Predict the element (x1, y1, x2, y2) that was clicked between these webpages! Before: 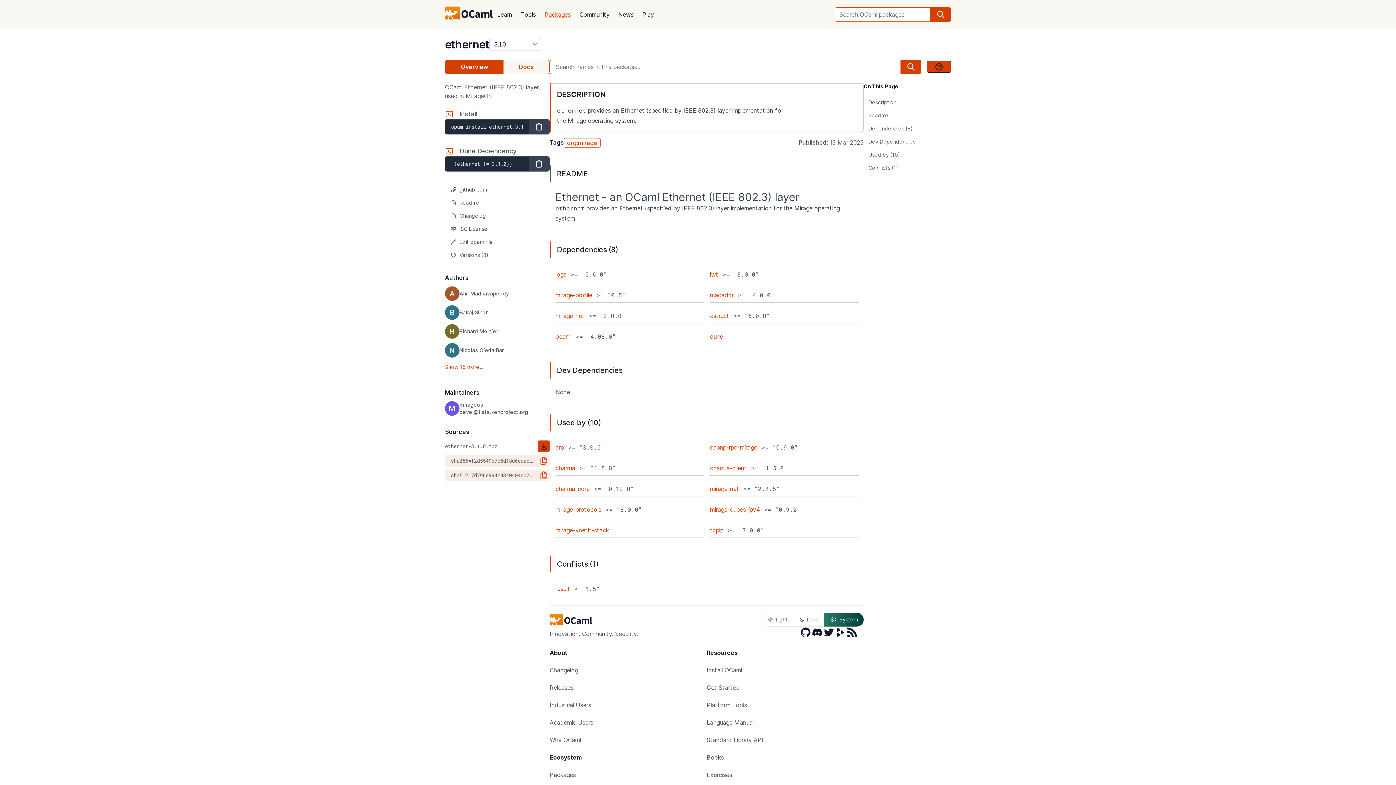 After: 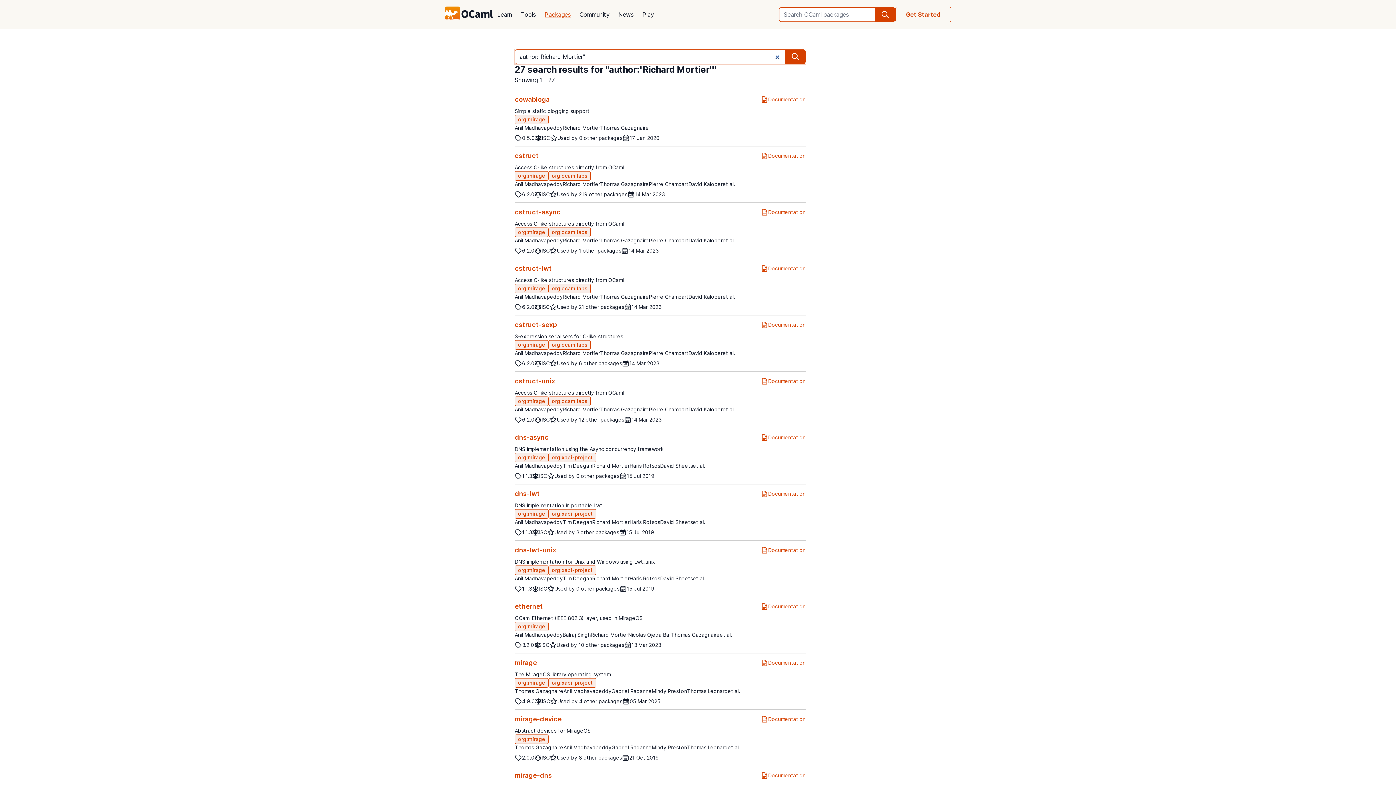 Action: bbox: (445, 324, 498, 338) label: R
Richard Mortier